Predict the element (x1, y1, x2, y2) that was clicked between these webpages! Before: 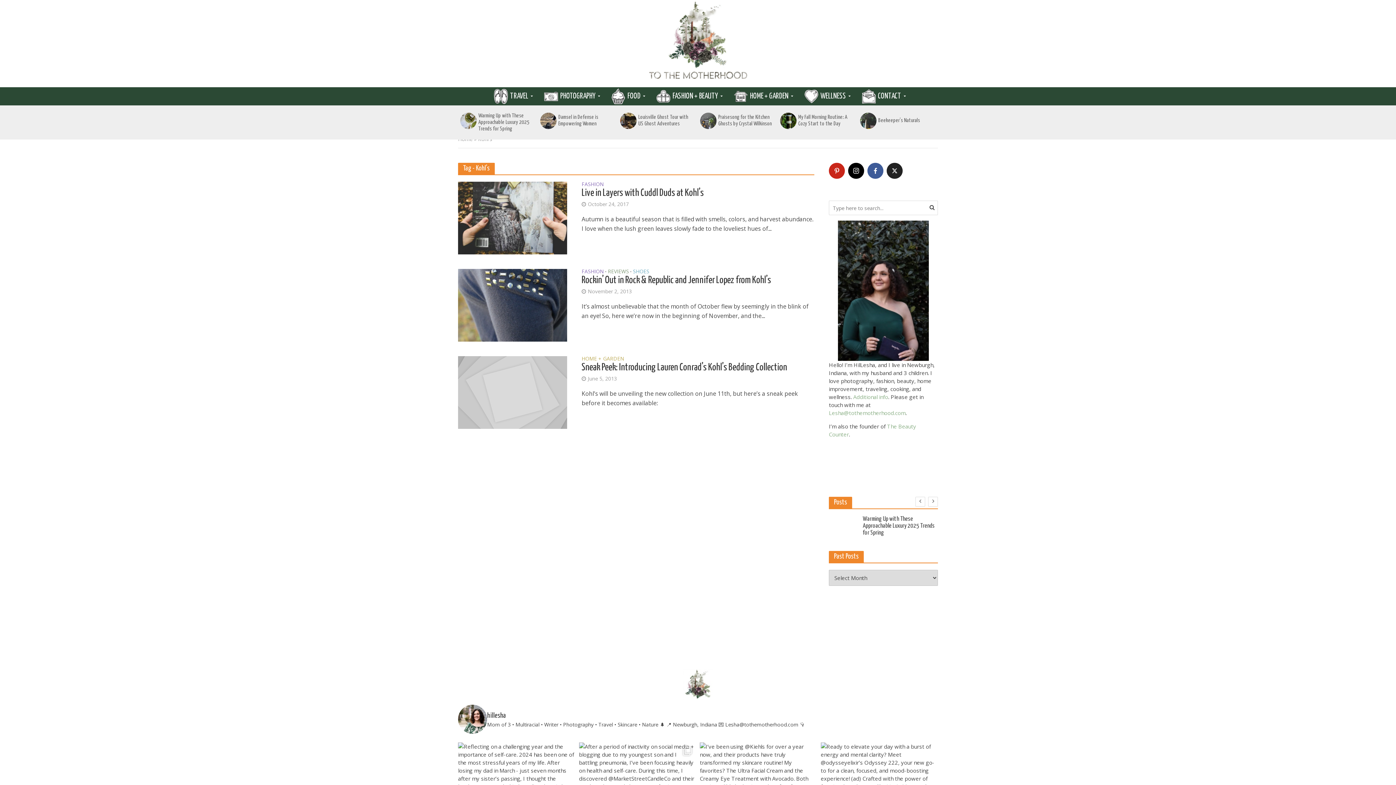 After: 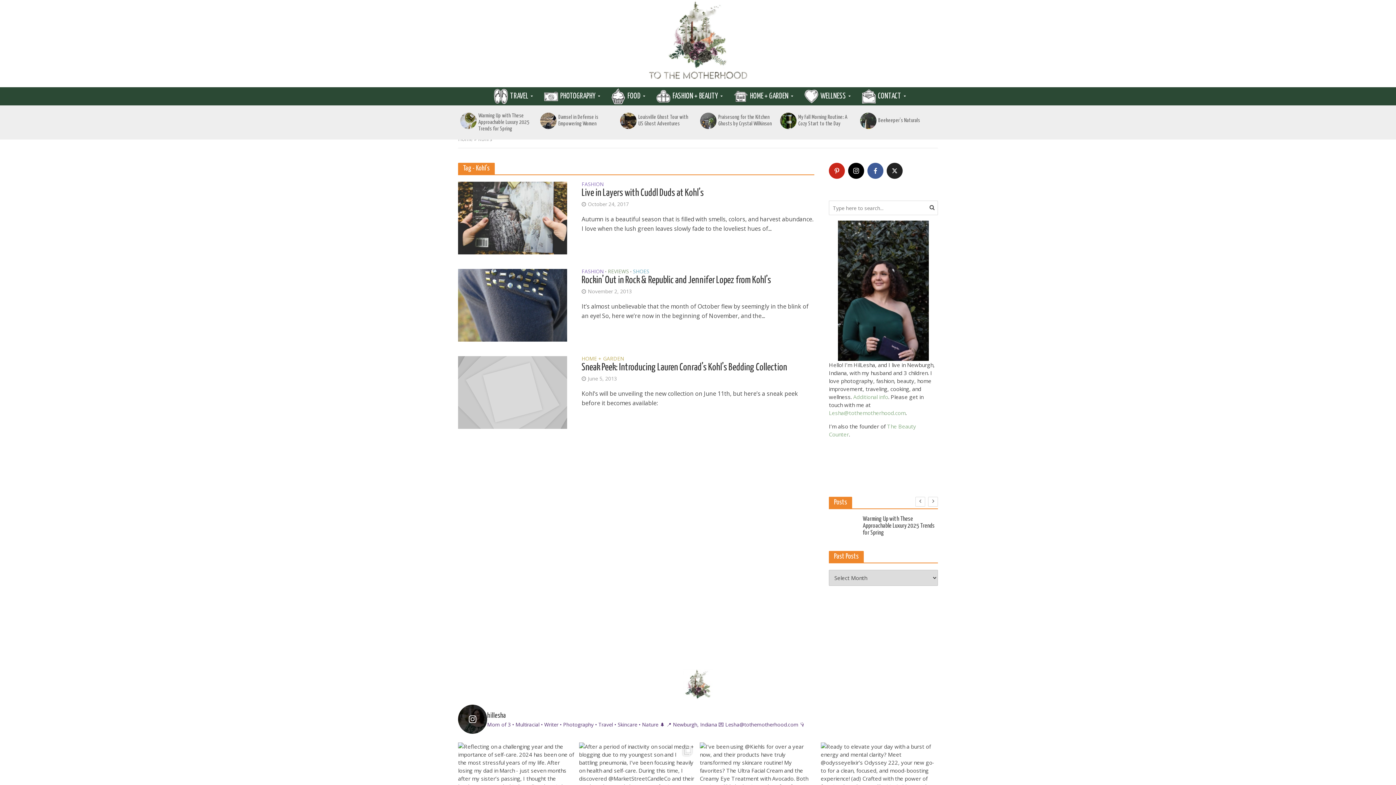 Action: bbox: (458, 705, 938, 734) label: hillesha

Mom of 3 • Multiracial • Writer • Photography • Travel • Skincare • Nature 🌲 📍 Newburgh, Indiana 💌 Lesha@tothemotherhood.com 👇